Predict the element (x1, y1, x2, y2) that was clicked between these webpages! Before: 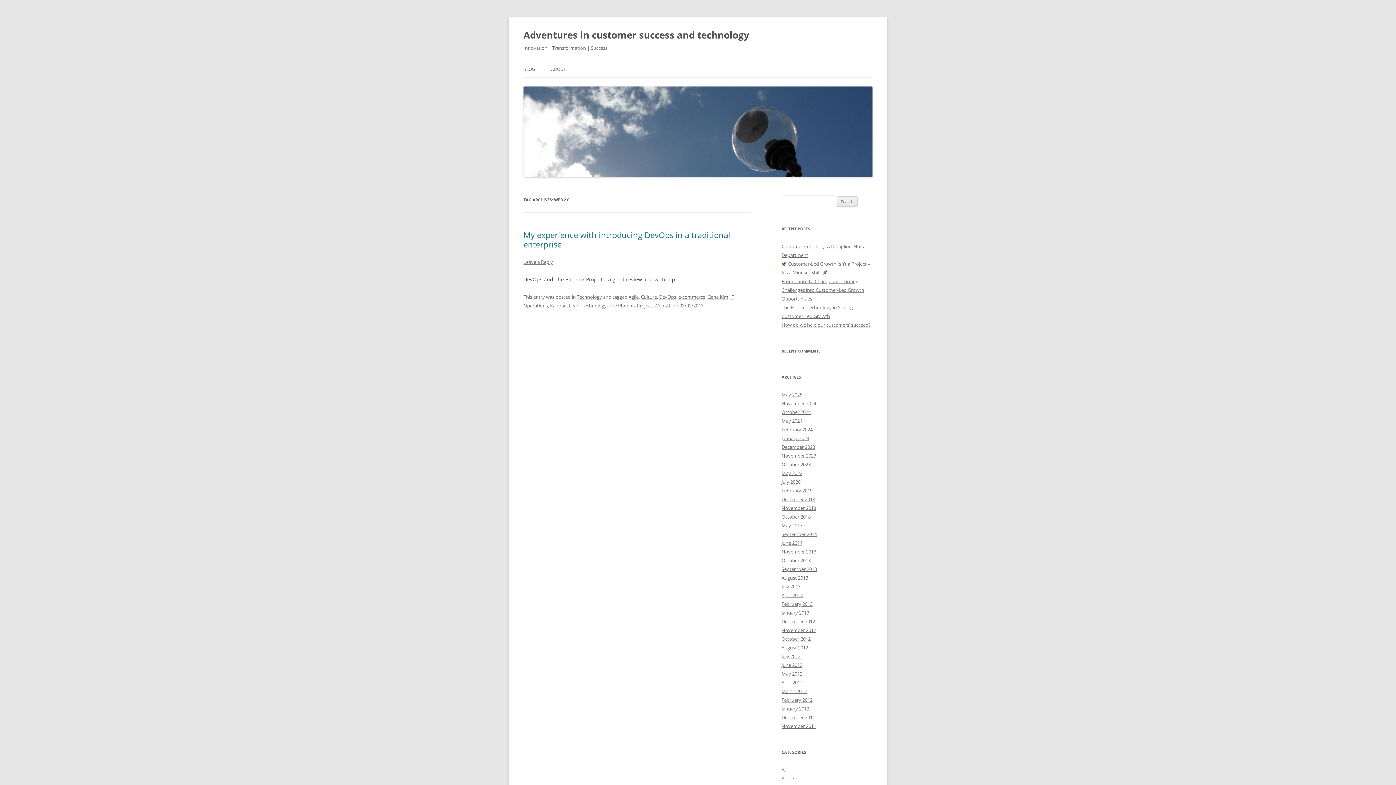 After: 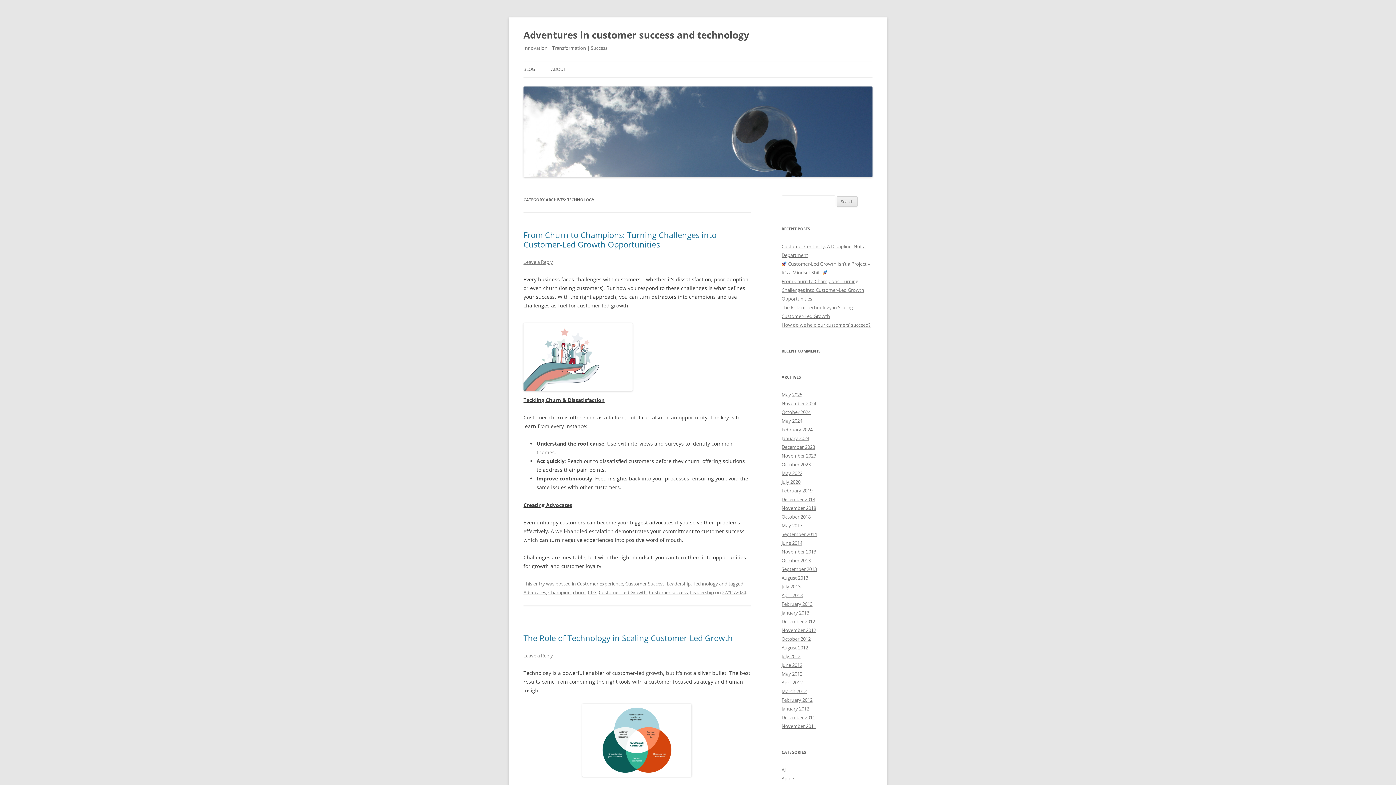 Action: bbox: (577, 293, 602, 300) label: Technology